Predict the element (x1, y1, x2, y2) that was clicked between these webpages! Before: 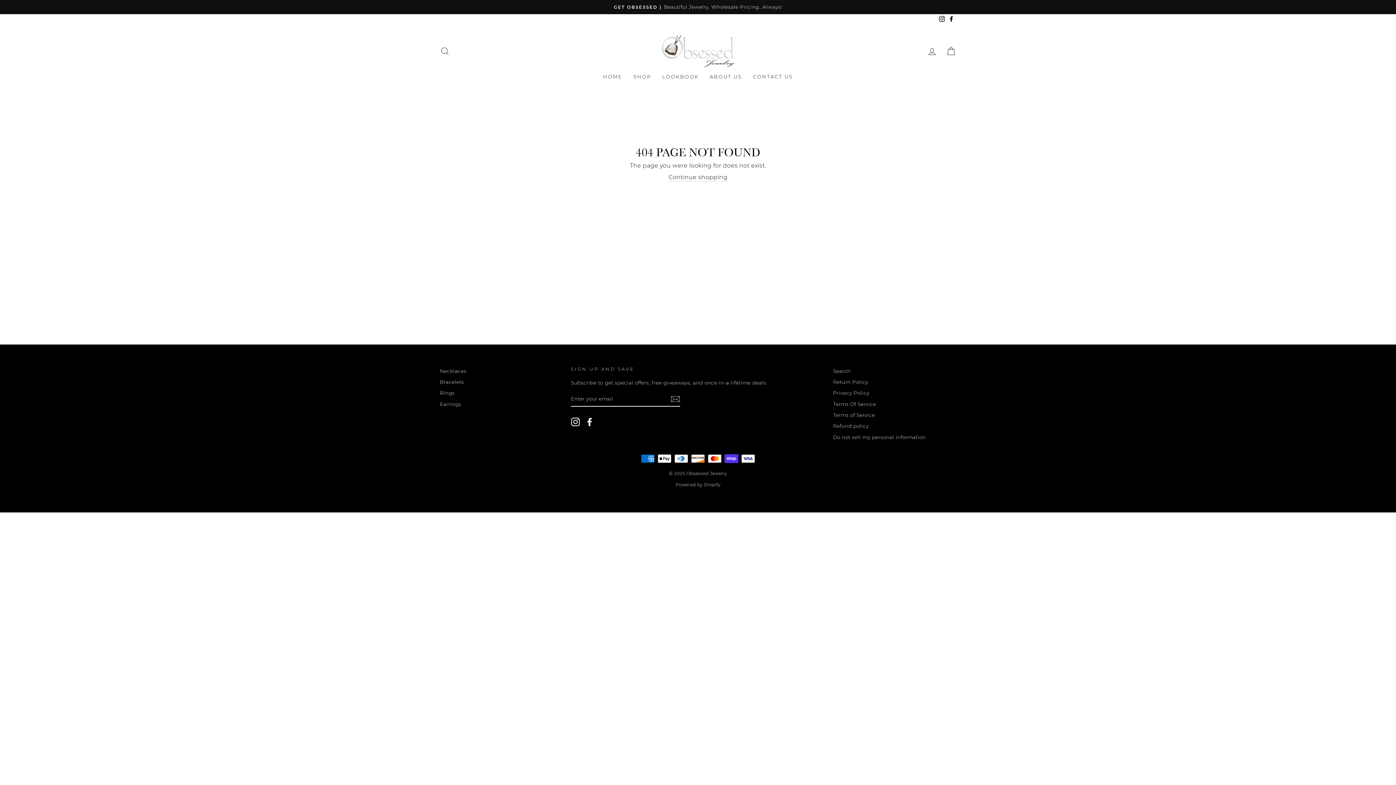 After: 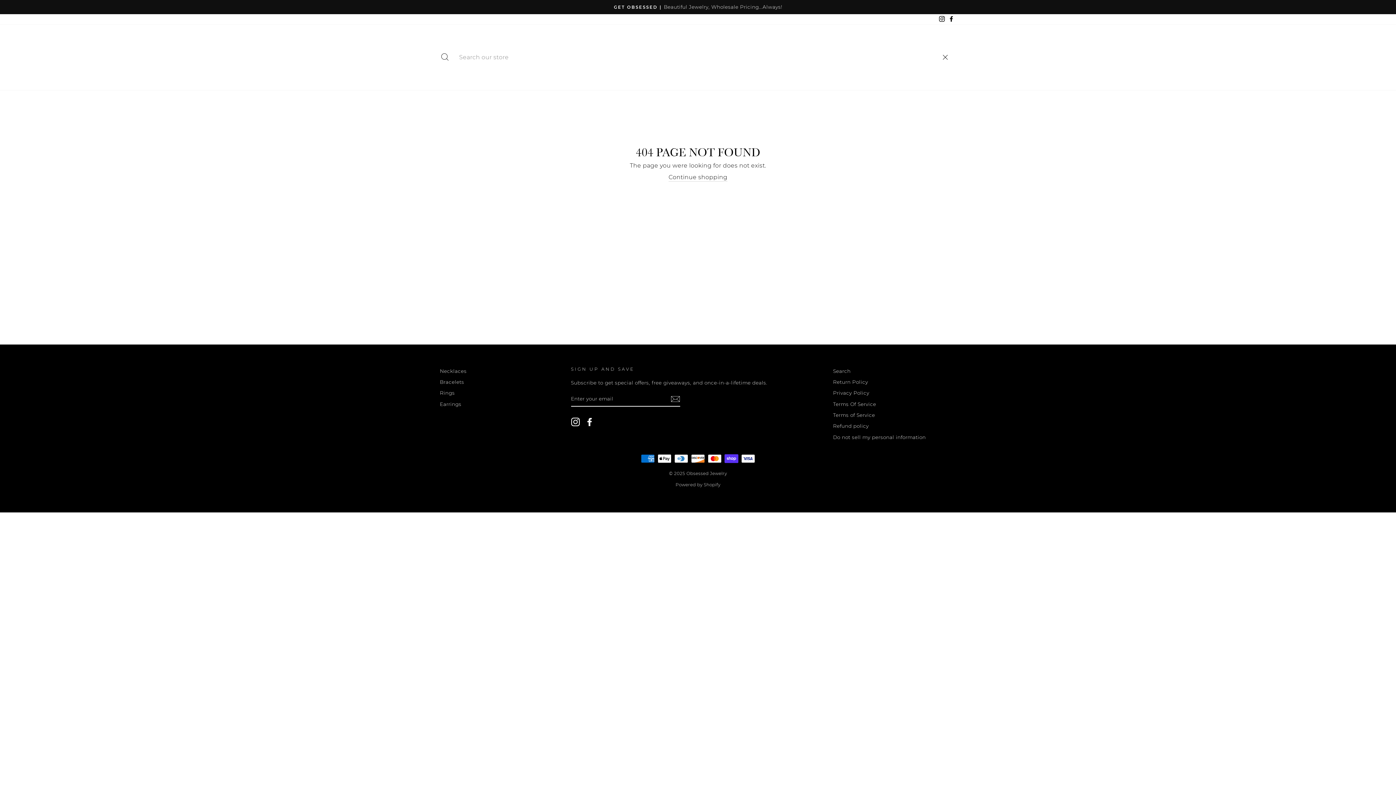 Action: bbox: (435, 43, 454, 59) label: SEARCH